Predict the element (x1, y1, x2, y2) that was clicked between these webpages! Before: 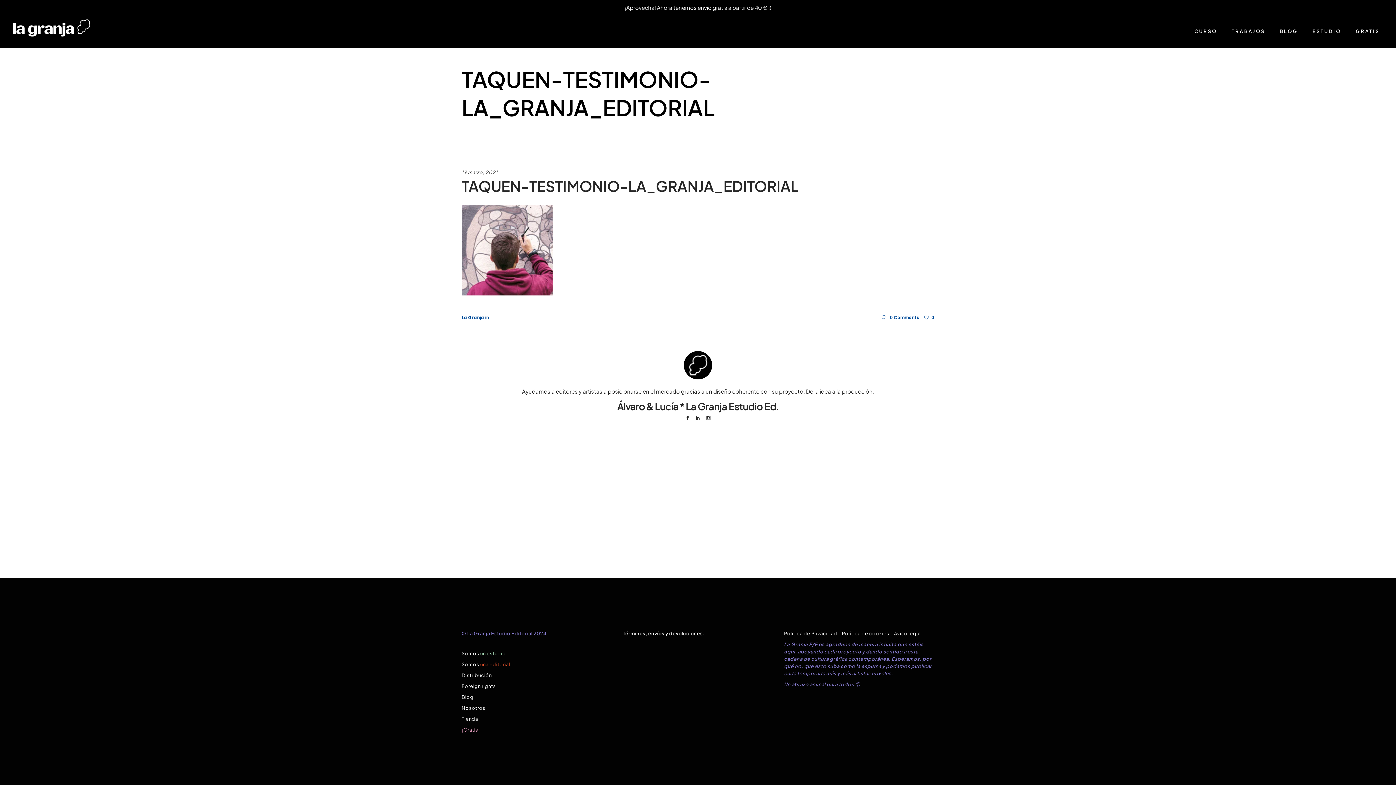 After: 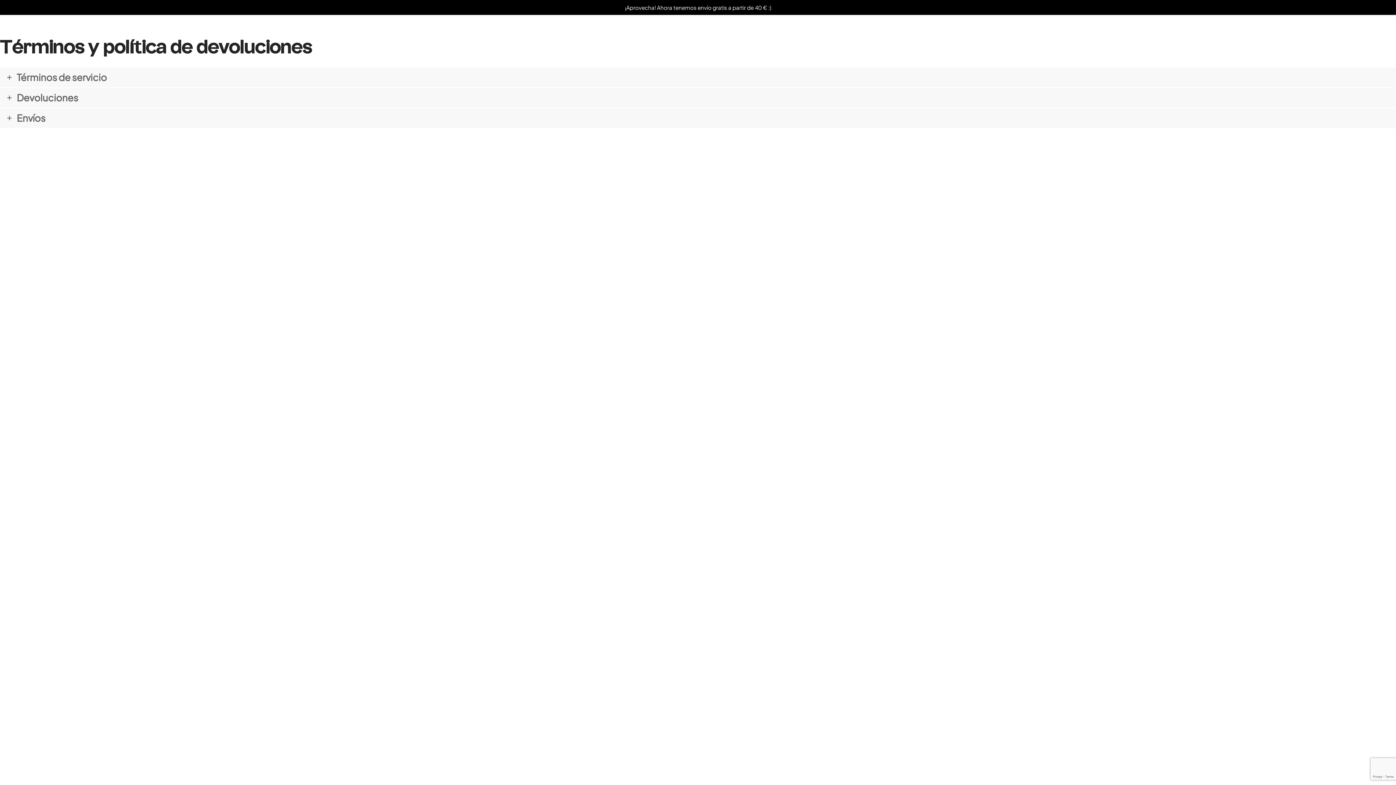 Action: label: Términos, envíos y devoluciones. bbox: (623, 630, 705, 636)